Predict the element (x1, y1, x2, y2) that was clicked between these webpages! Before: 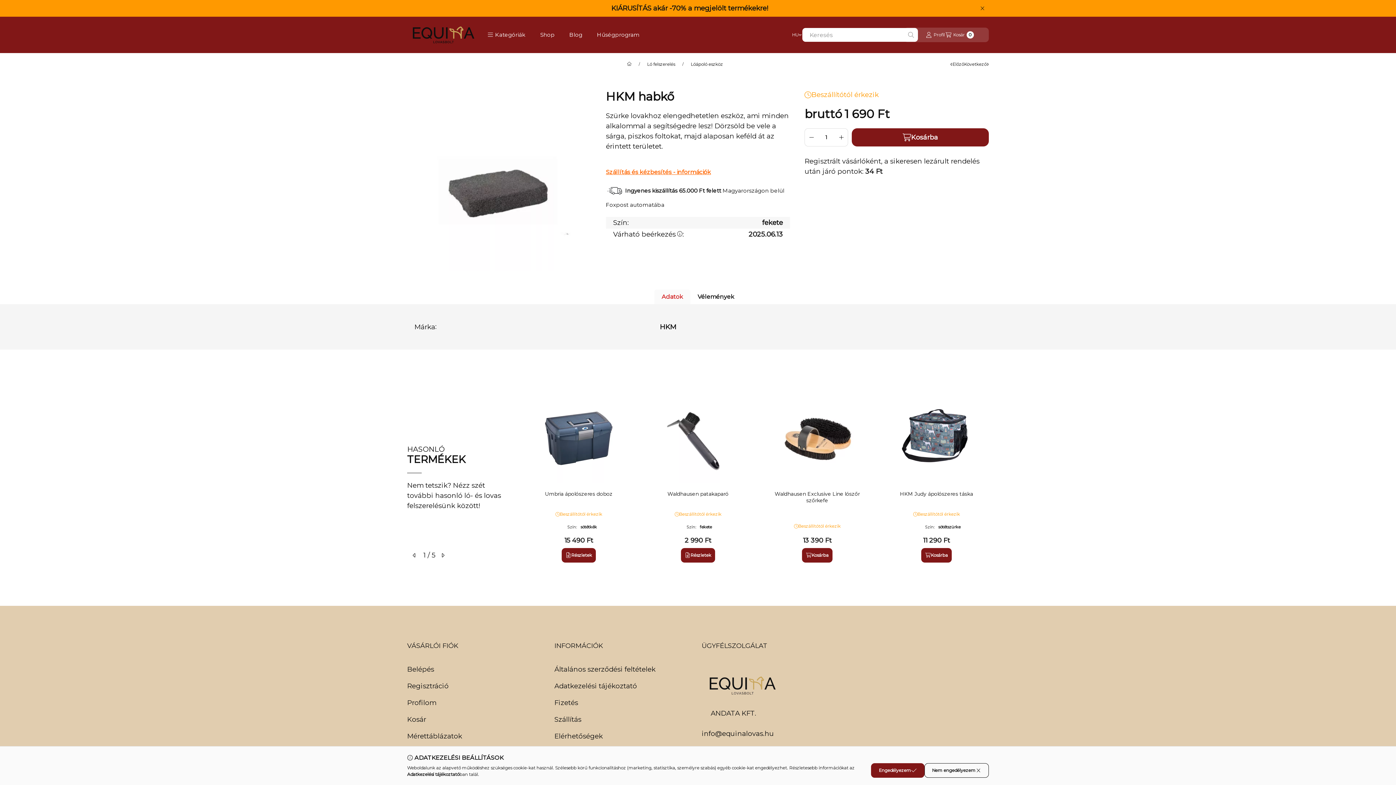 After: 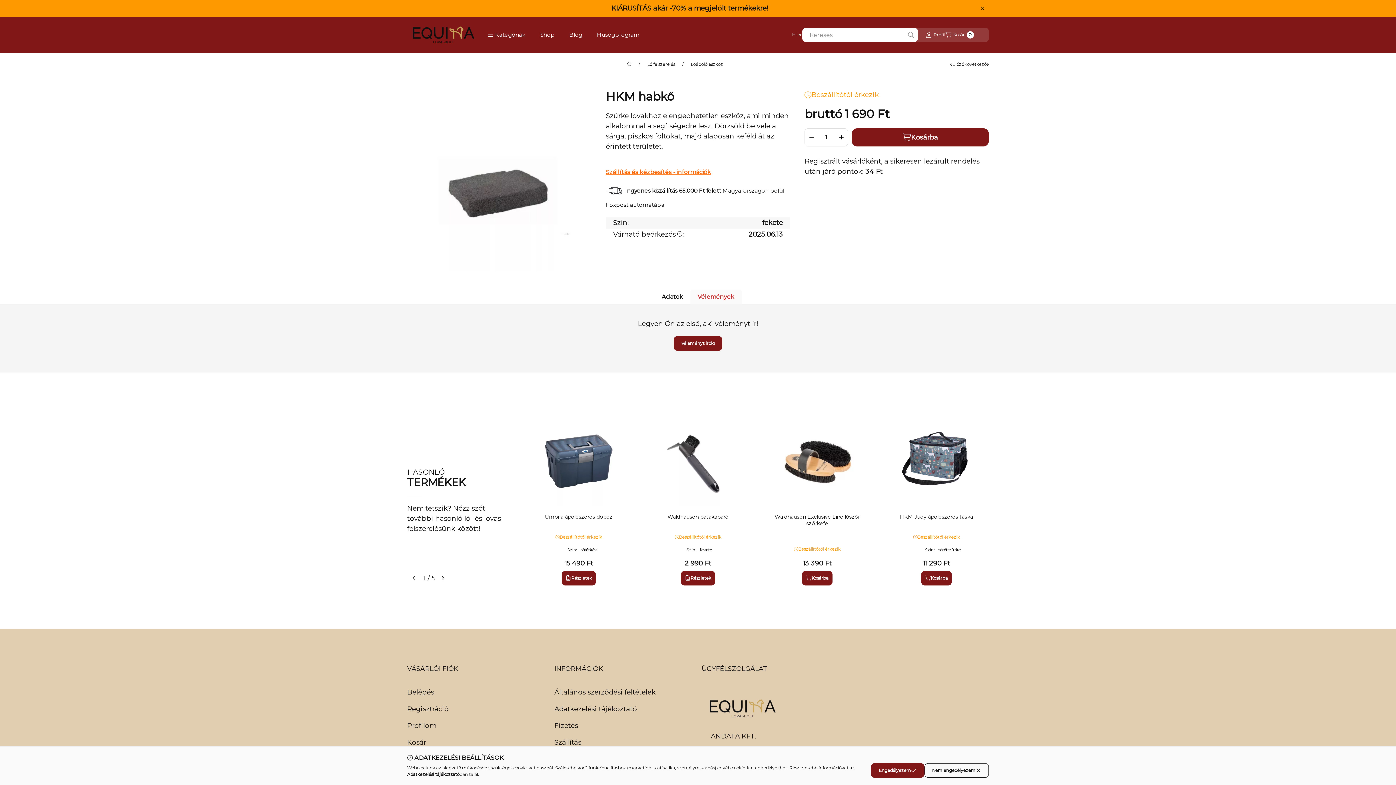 Action: bbox: (690, 289, 741, 304) label: Vélemények